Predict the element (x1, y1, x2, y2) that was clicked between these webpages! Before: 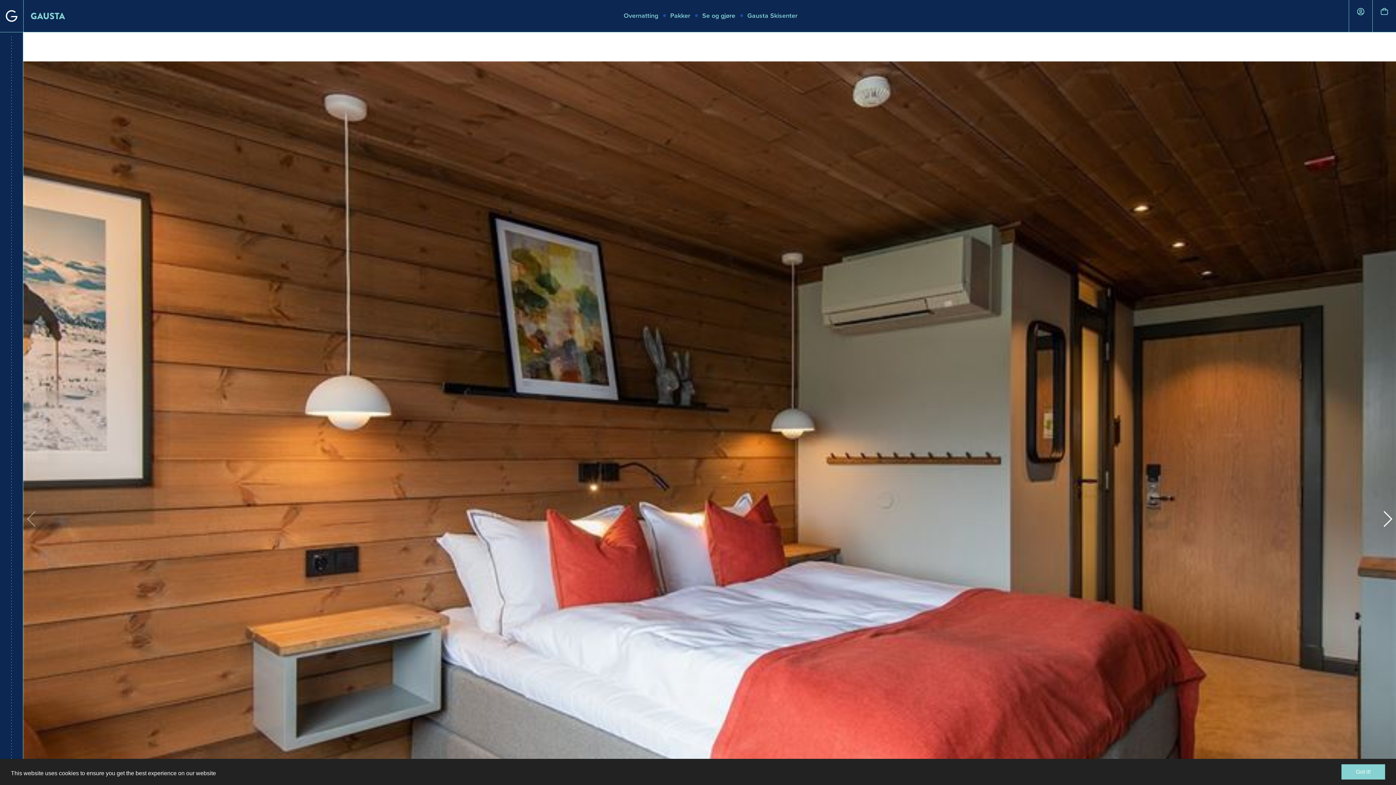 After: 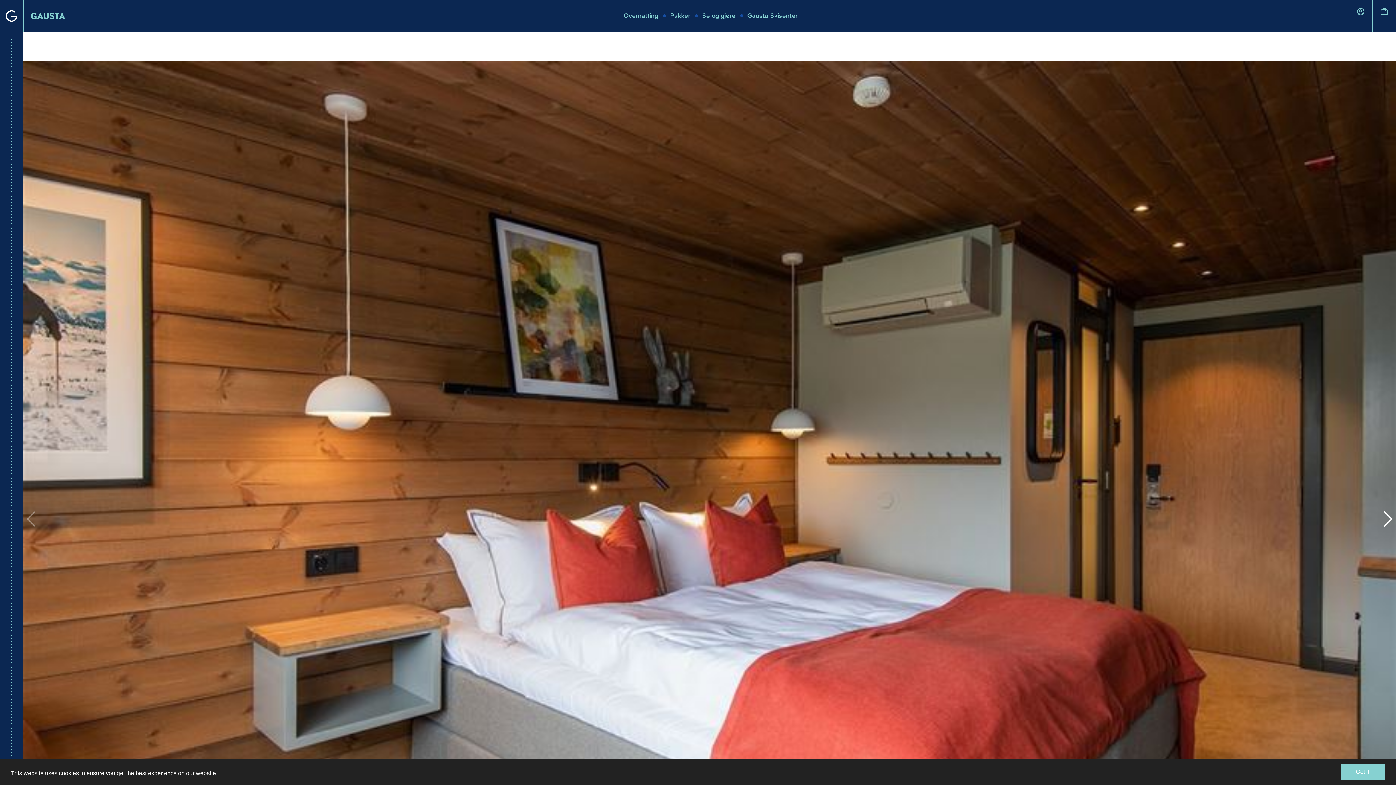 Action: label: Basket bbox: (1380, 7, 1389, 16)